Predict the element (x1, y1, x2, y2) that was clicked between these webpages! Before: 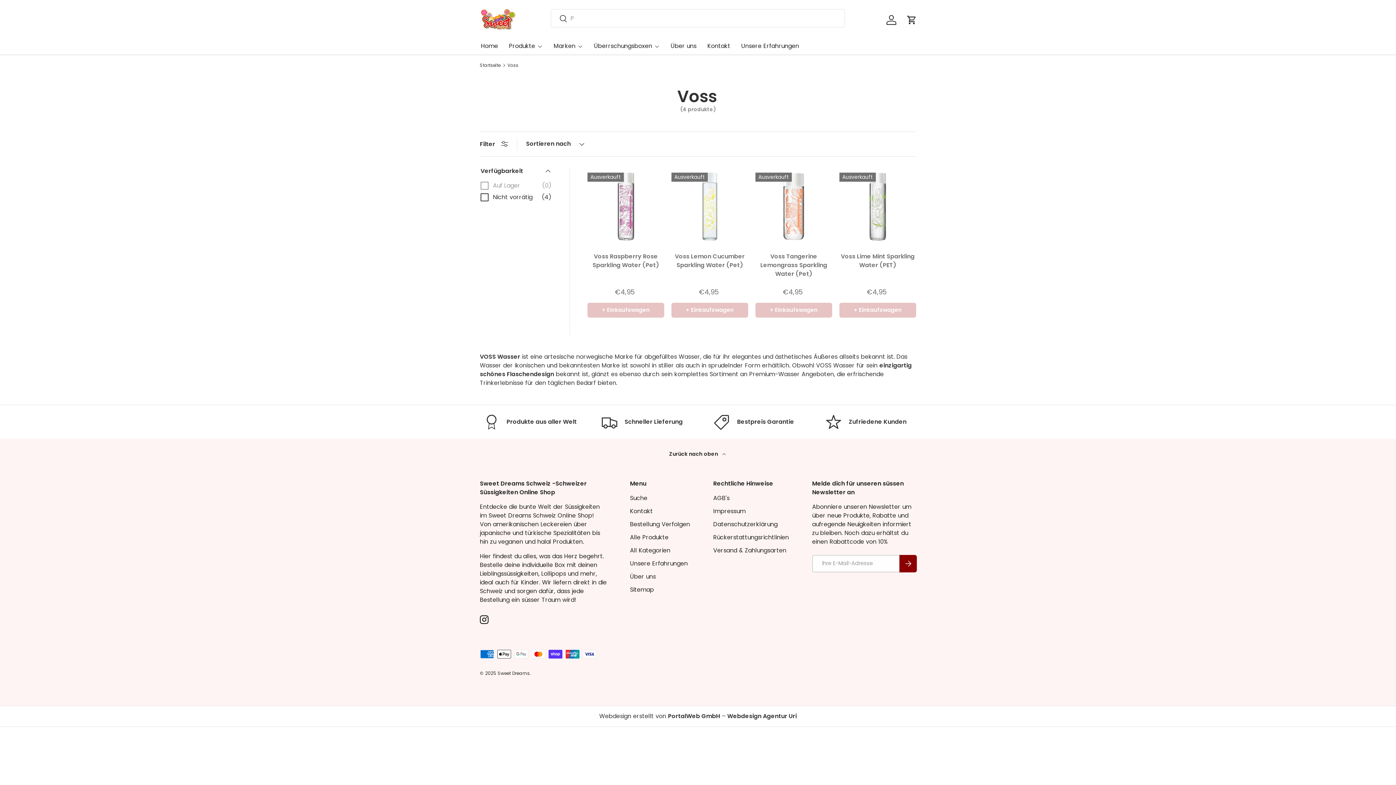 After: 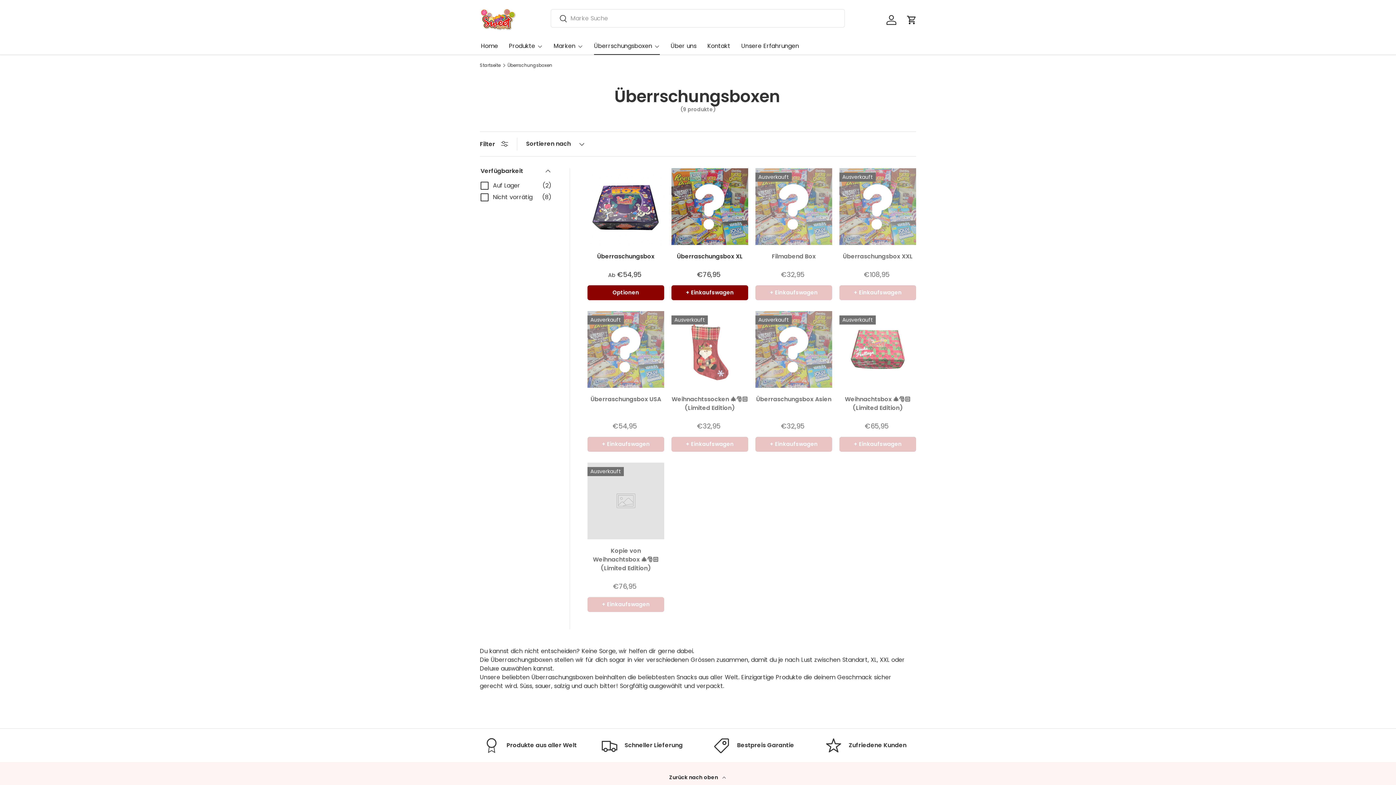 Action: bbox: (594, 37, 660, 54) label: Überrschungsboxen